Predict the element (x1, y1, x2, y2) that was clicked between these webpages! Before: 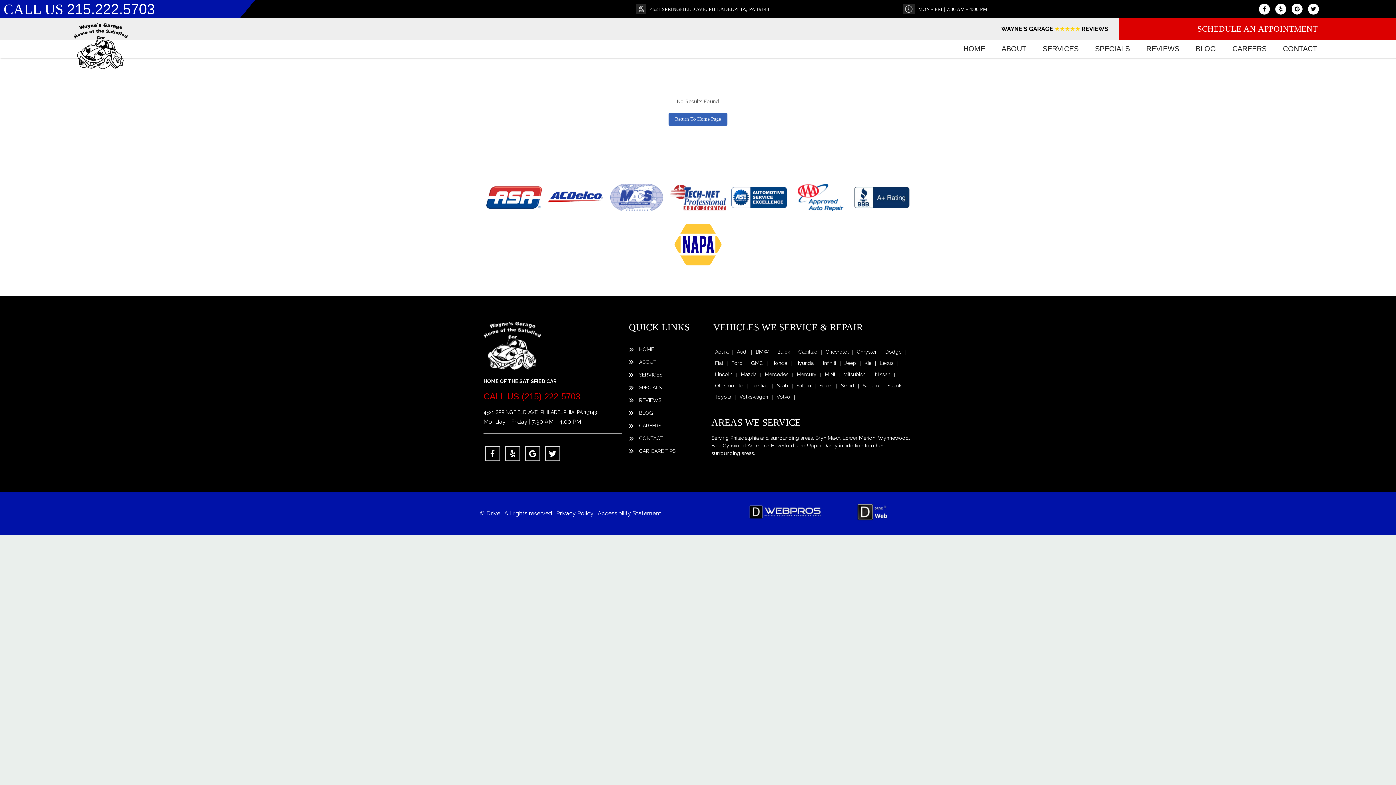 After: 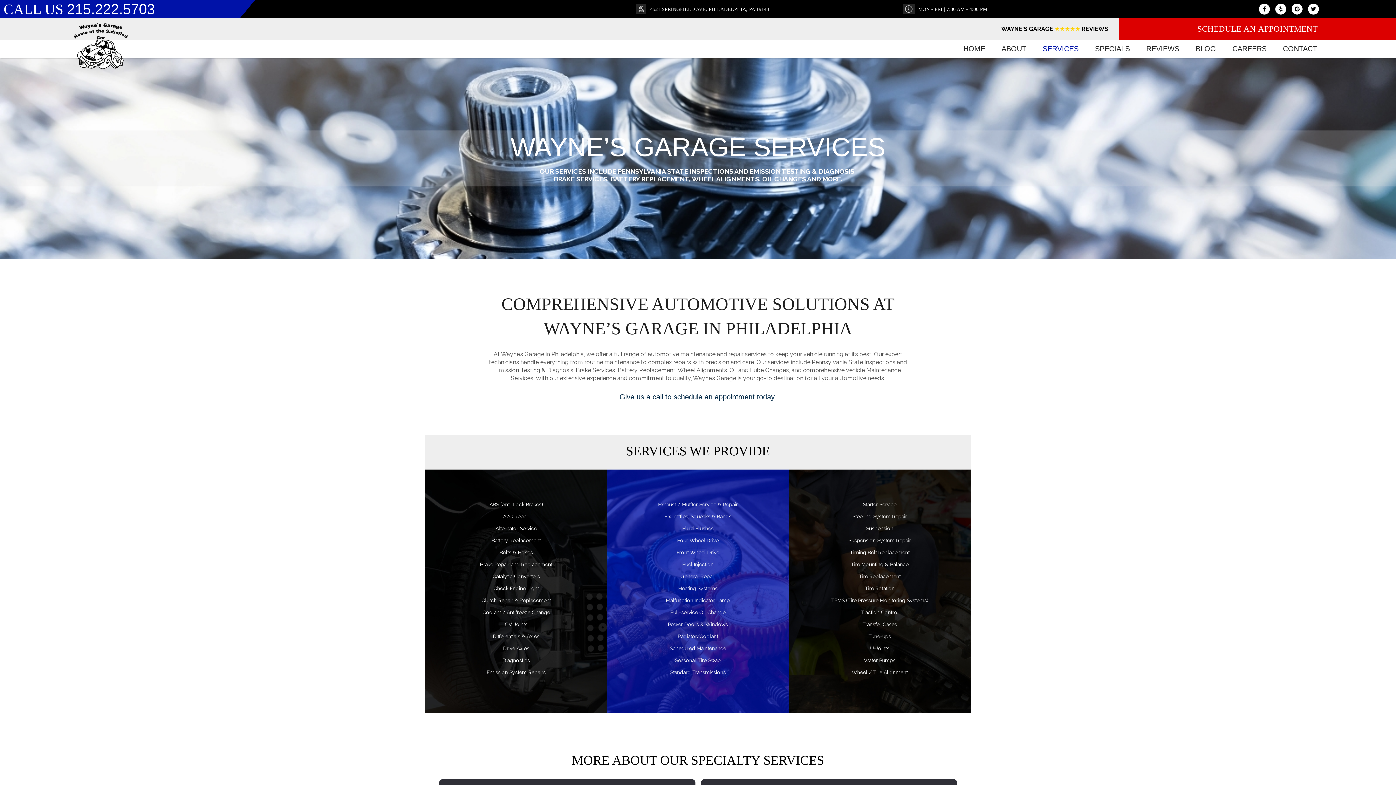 Action: label: SERVICES bbox: (639, 371, 675, 378)